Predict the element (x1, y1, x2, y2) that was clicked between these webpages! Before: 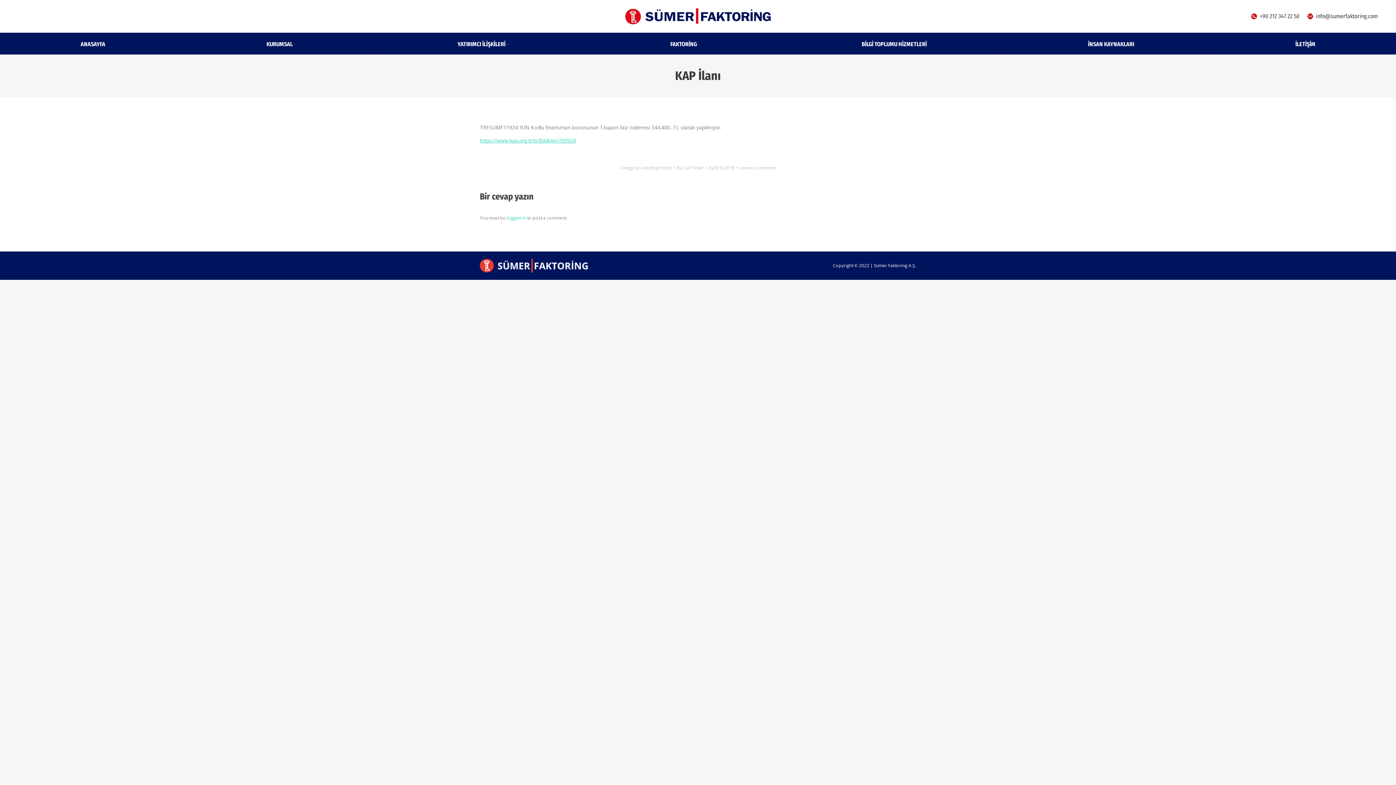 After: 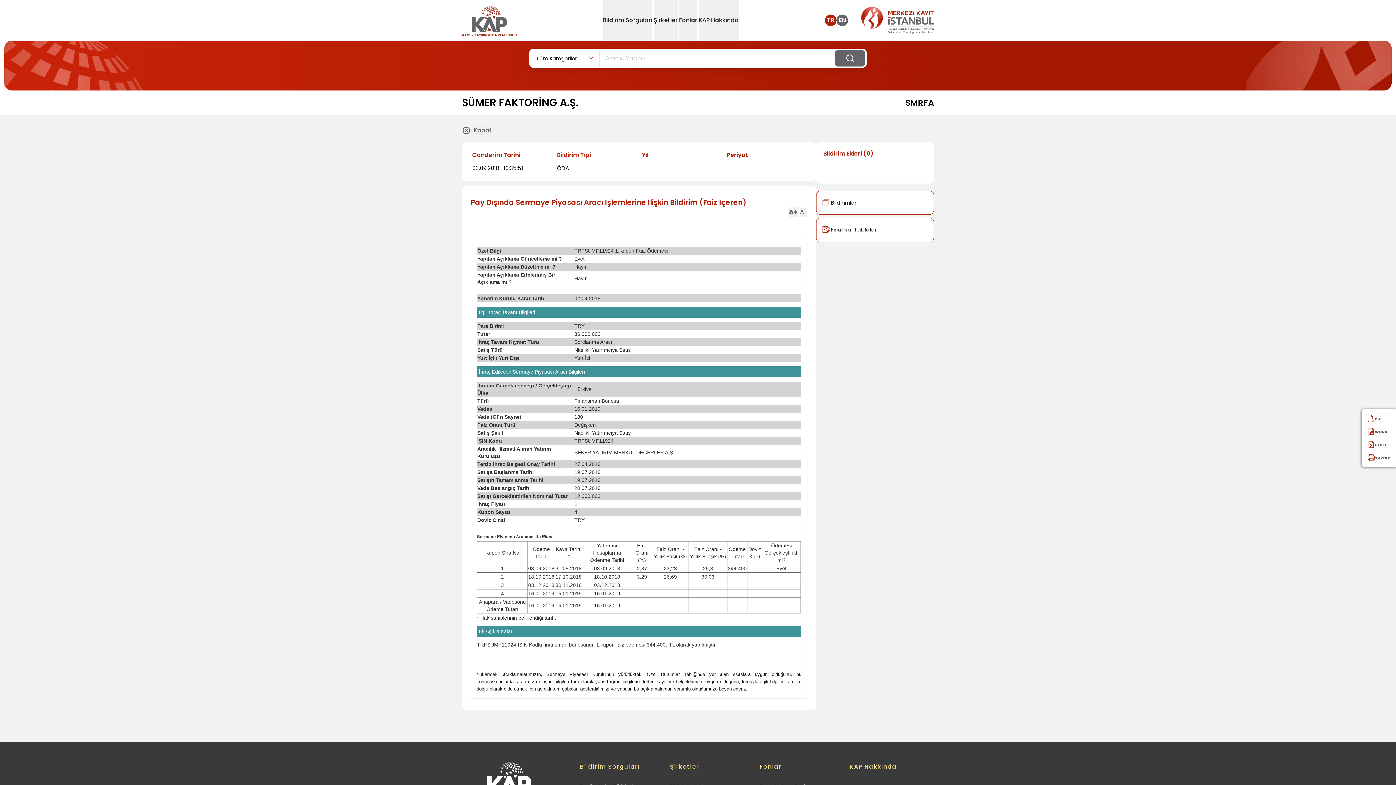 Action: bbox: (480, 137, 576, 144) label: https://www.kap.org.tr/tr/Bildirim/705924